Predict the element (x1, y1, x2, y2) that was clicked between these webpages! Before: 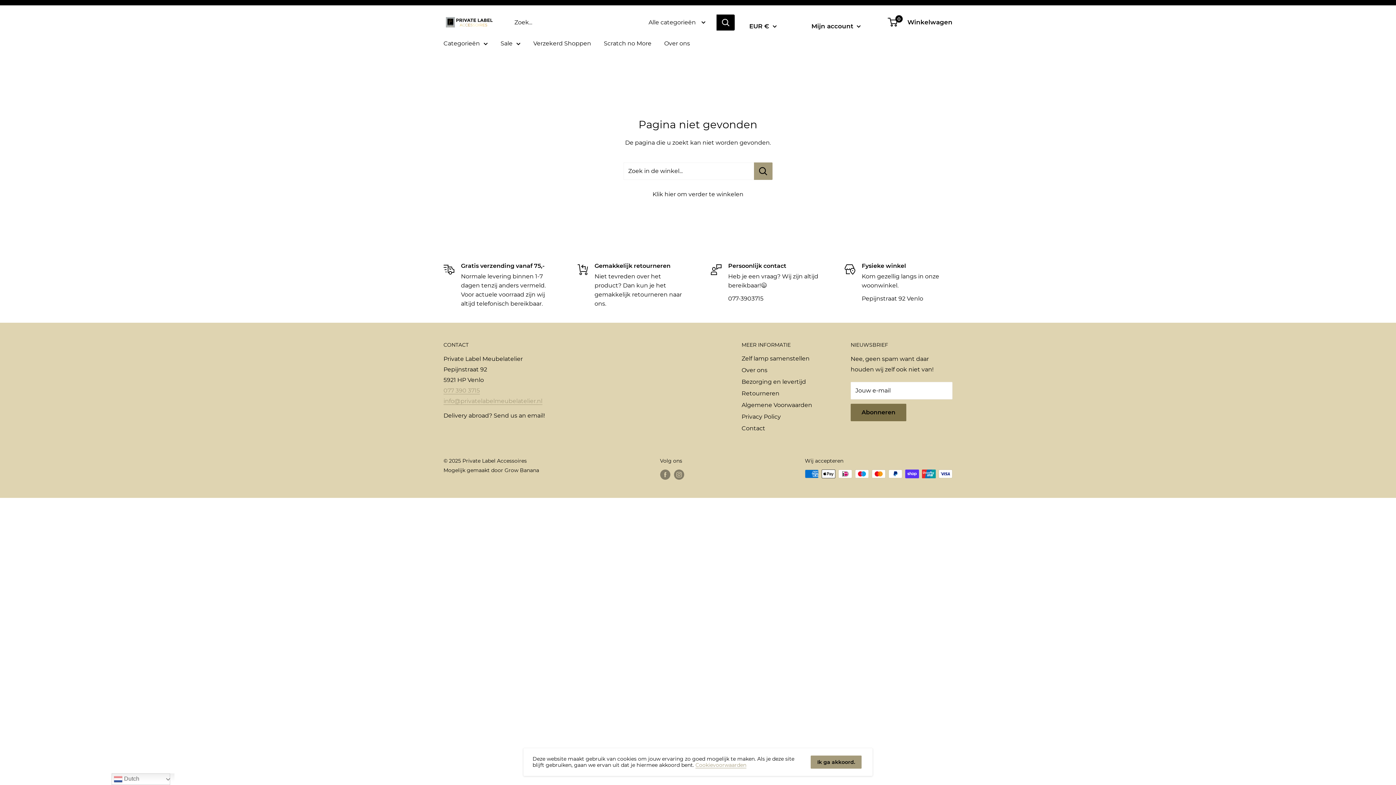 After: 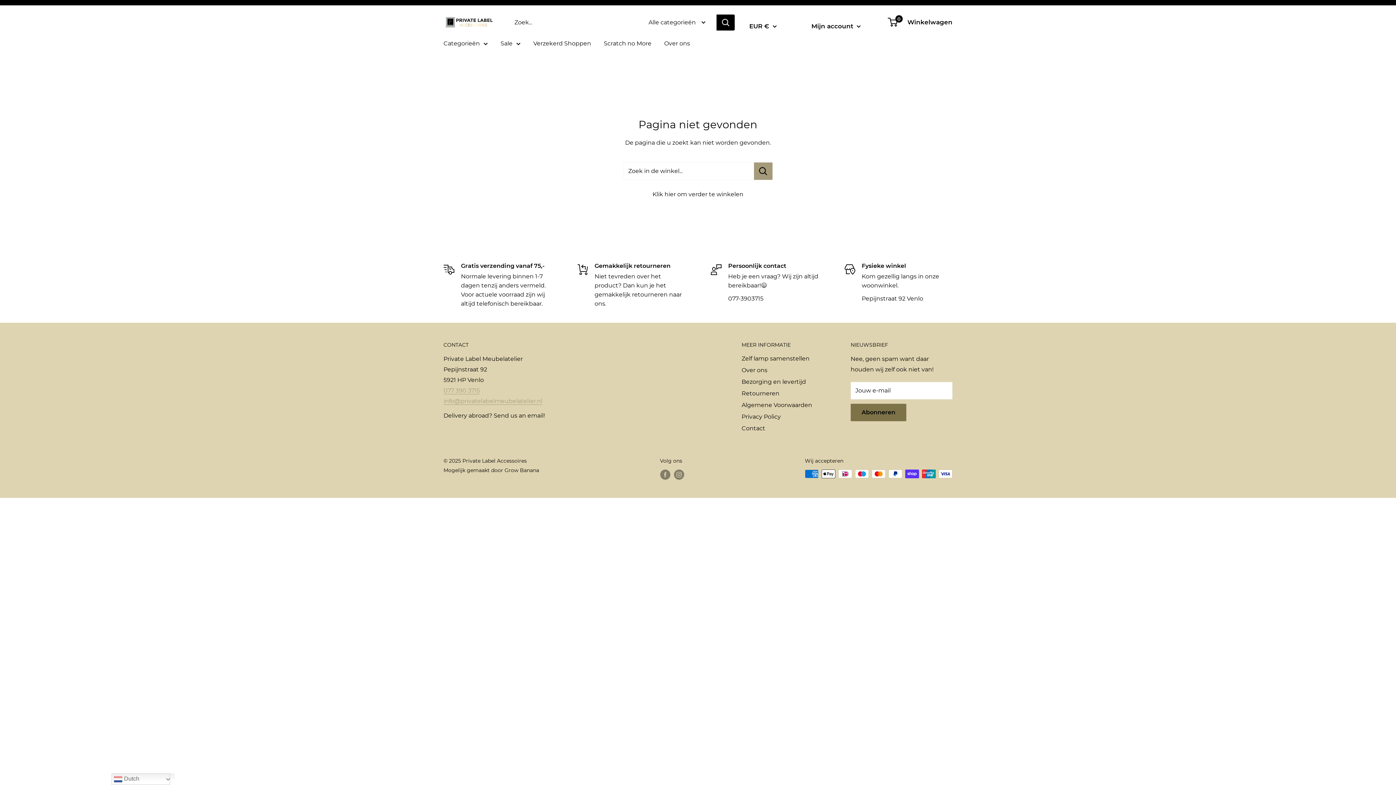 Action: bbox: (810, 756, 861, 769) label: Ik ga akkoord.